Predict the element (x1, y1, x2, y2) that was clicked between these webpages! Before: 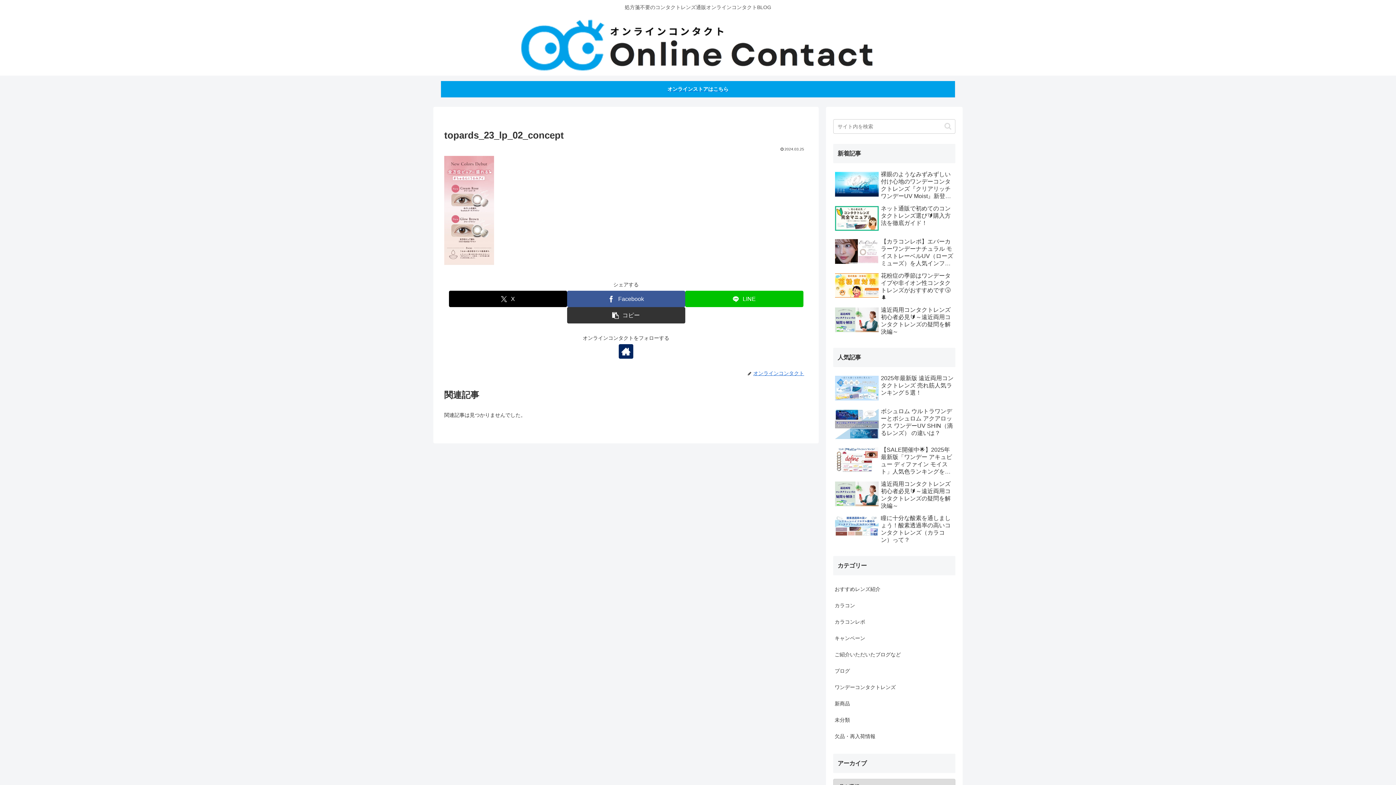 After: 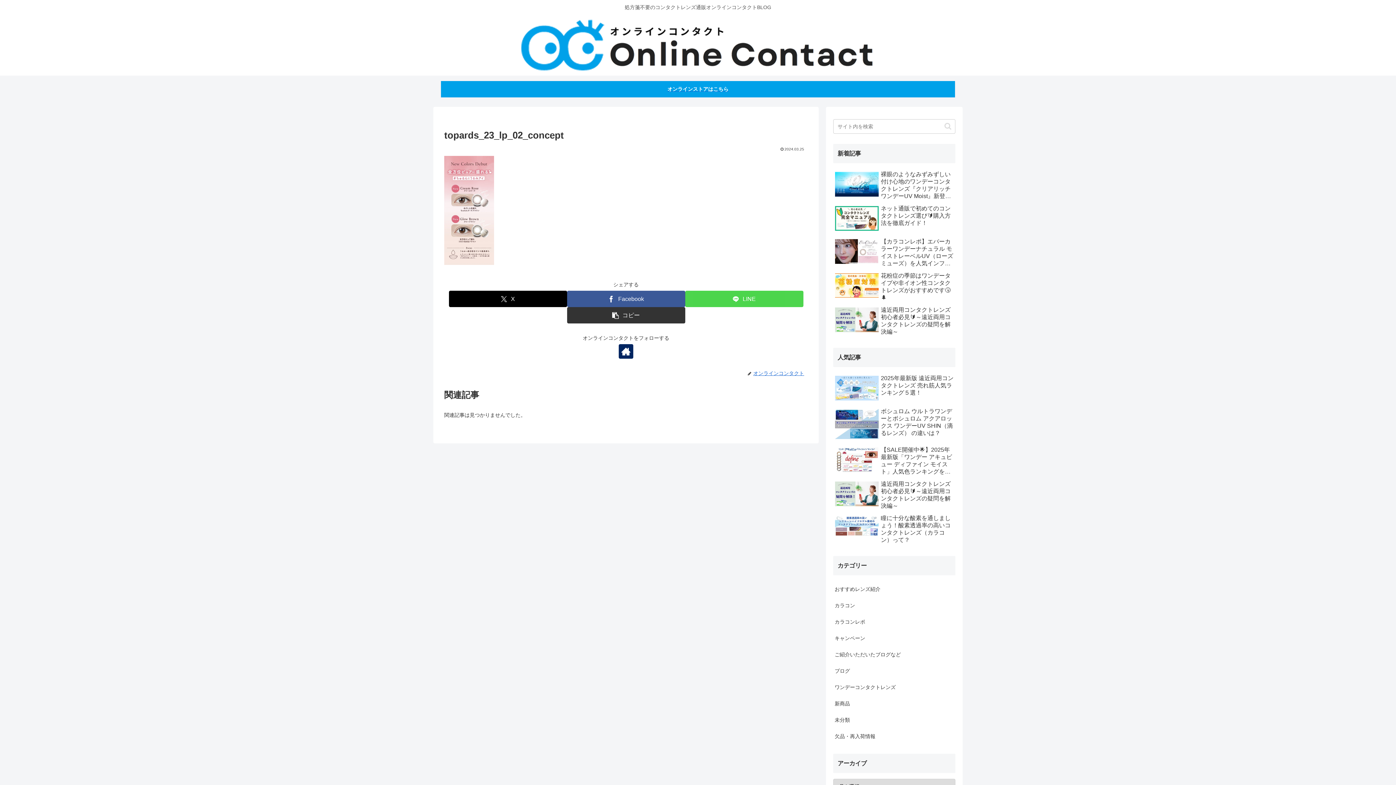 Action: label: LINEでシェア bbox: (685, 290, 803, 307)